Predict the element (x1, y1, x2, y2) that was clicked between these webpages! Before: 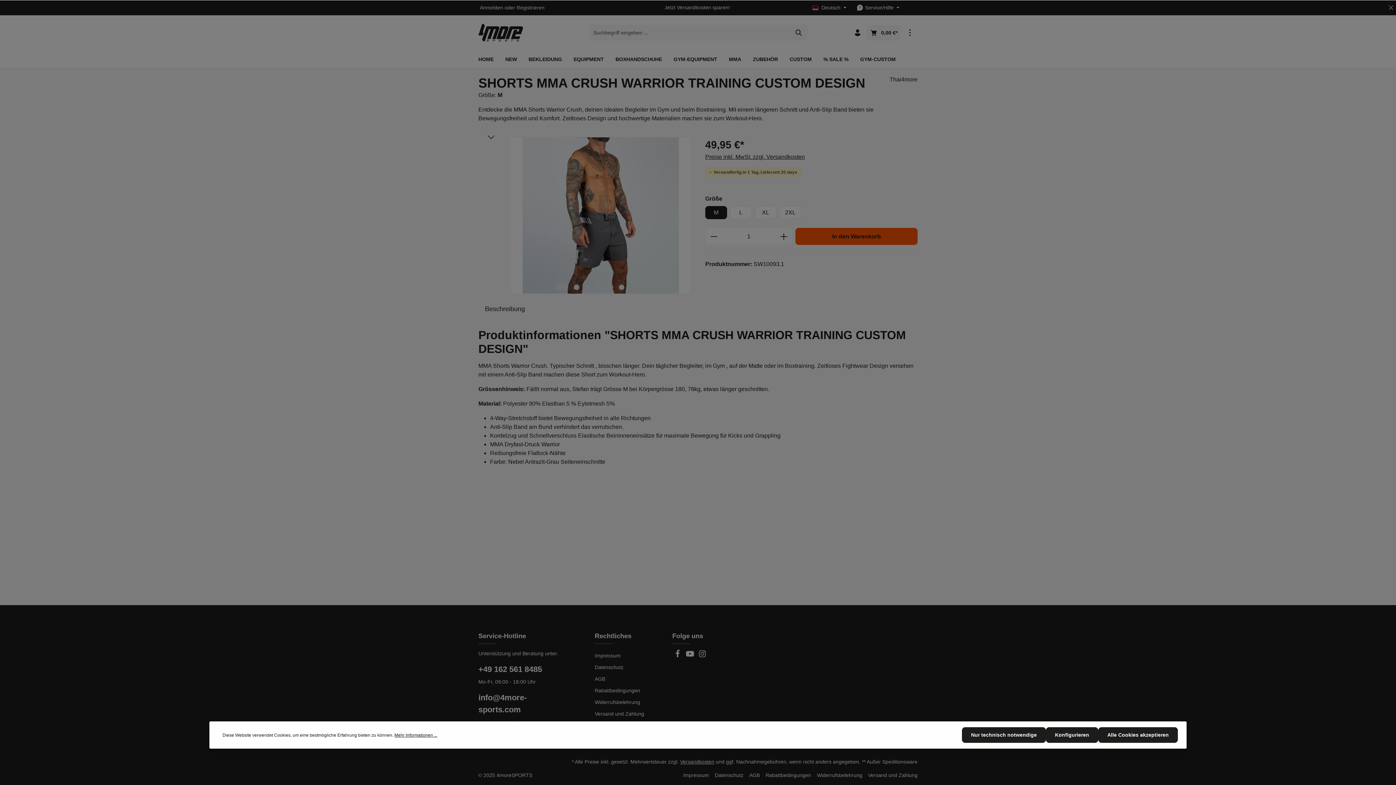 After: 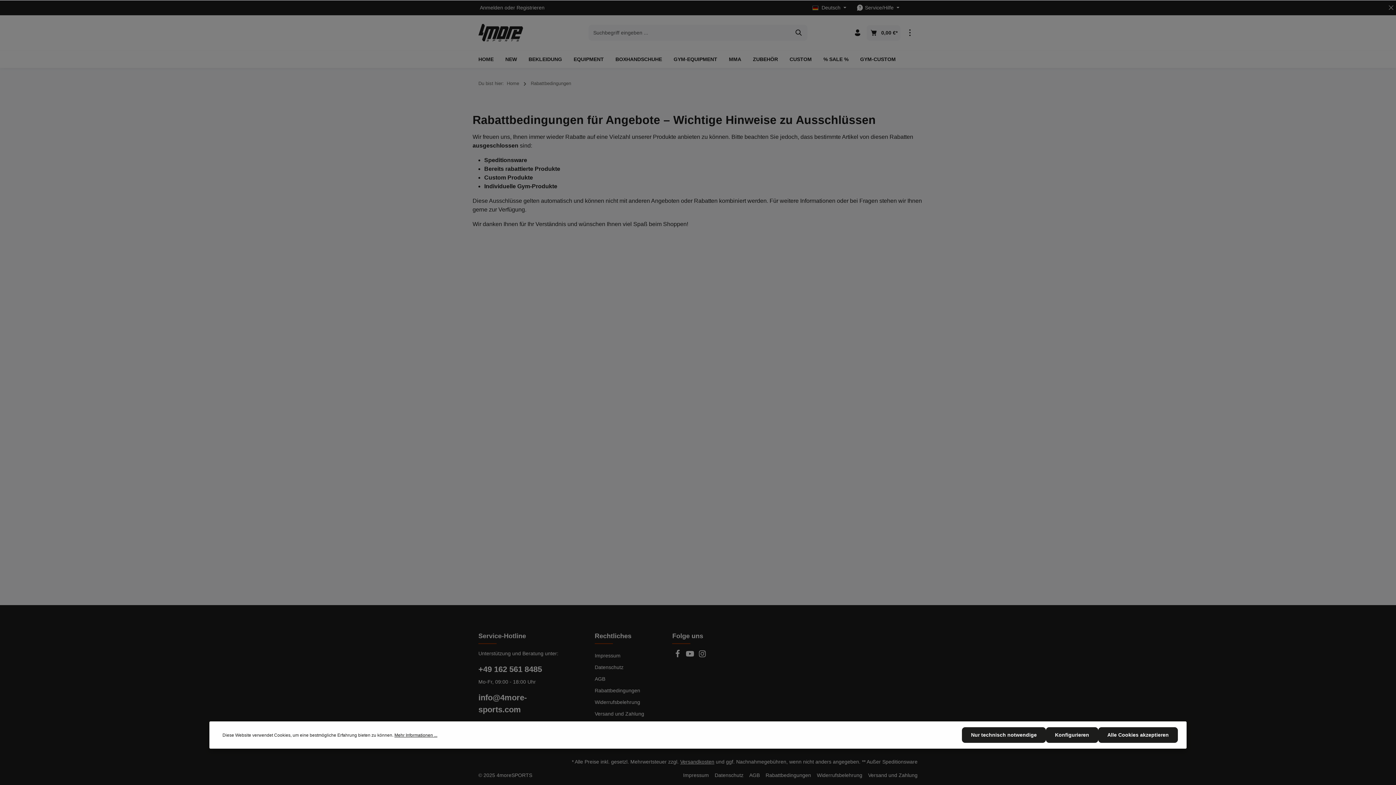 Action: bbox: (765, 772, 811, 779) label: Rabattbedingungen